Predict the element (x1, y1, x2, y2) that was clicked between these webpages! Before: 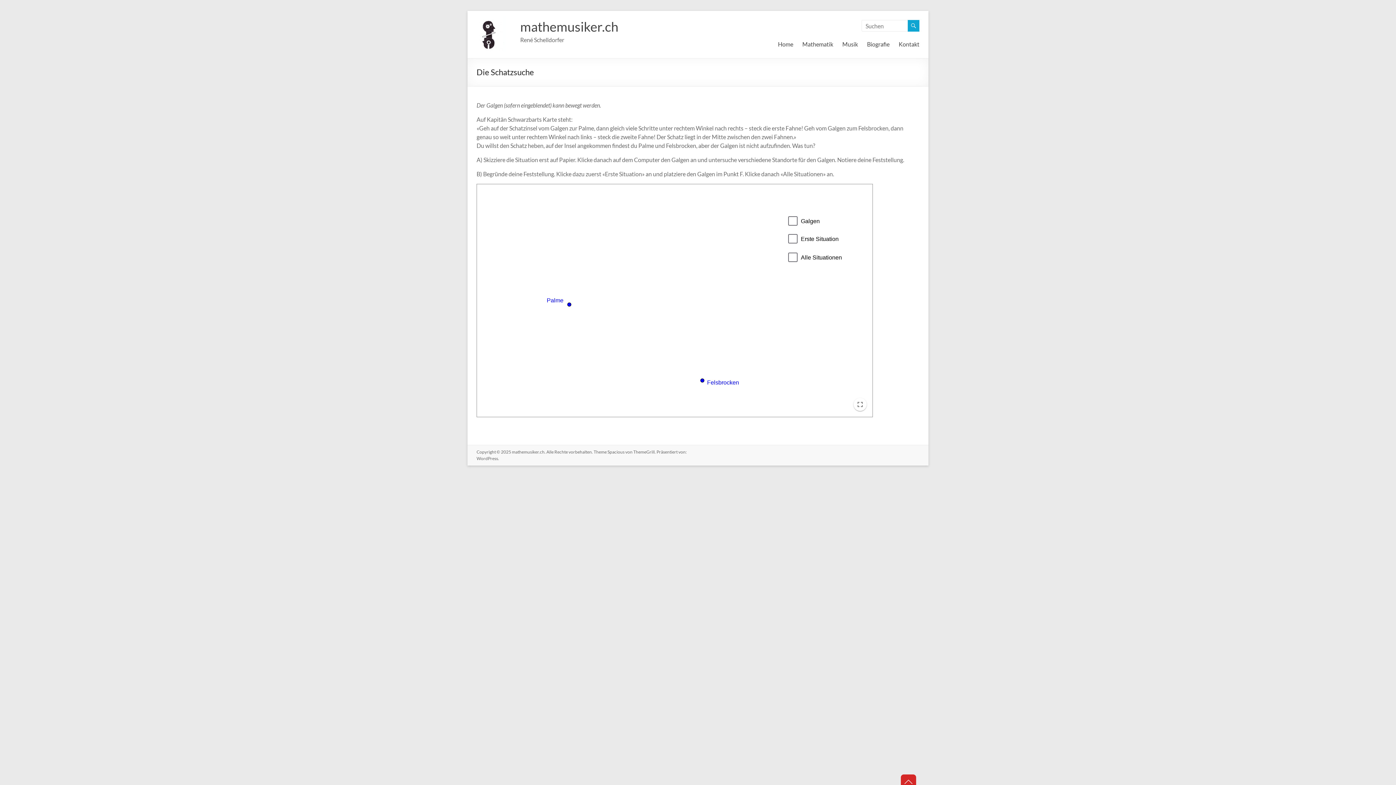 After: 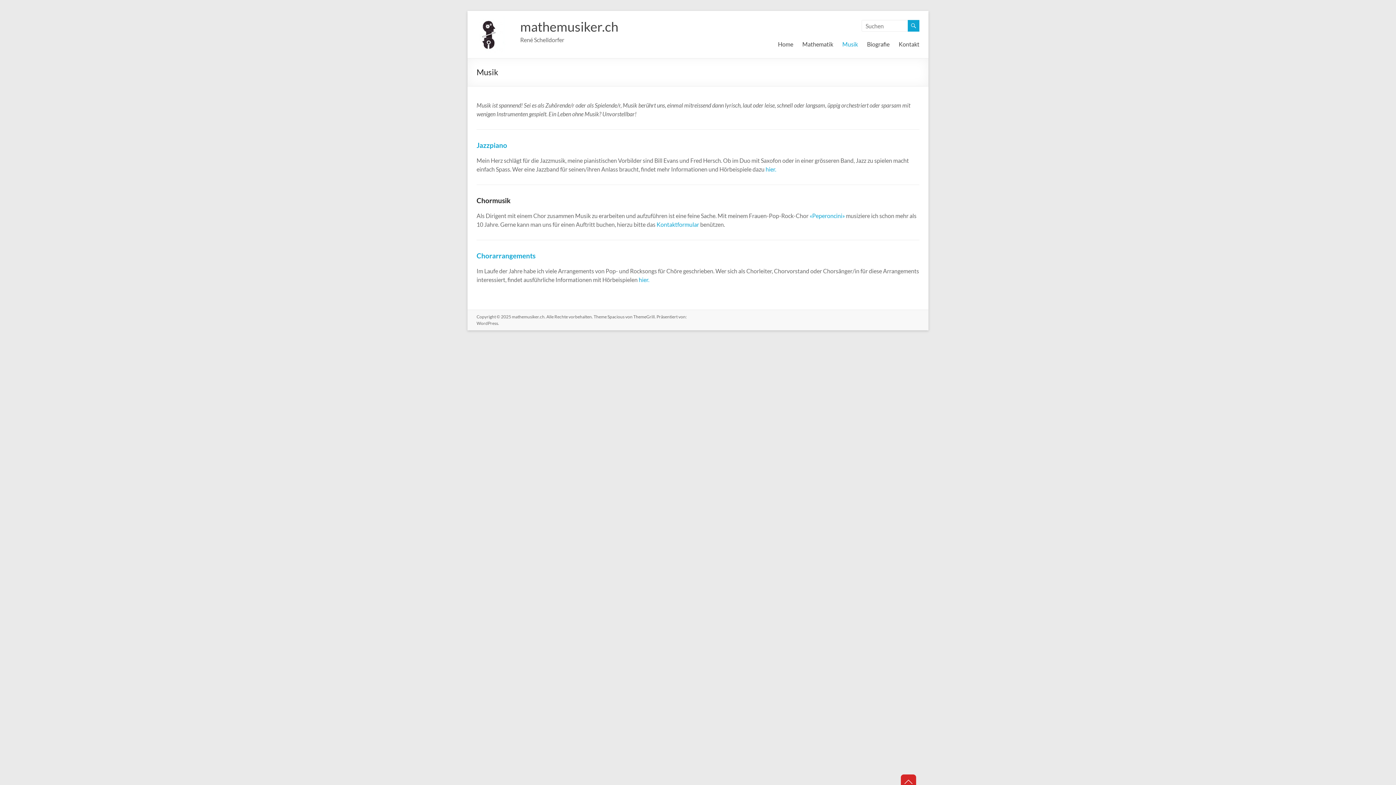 Action: bbox: (842, 38, 858, 49) label: Musik